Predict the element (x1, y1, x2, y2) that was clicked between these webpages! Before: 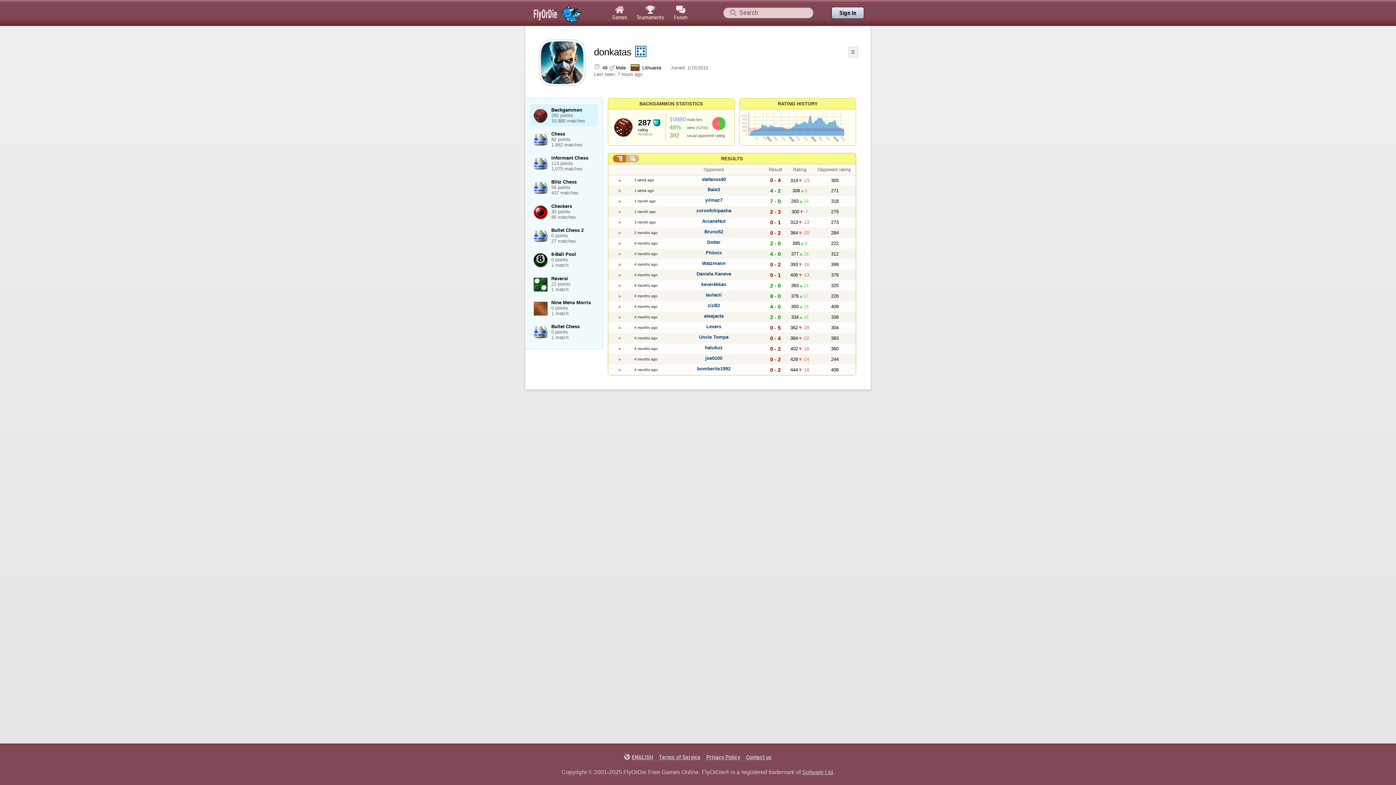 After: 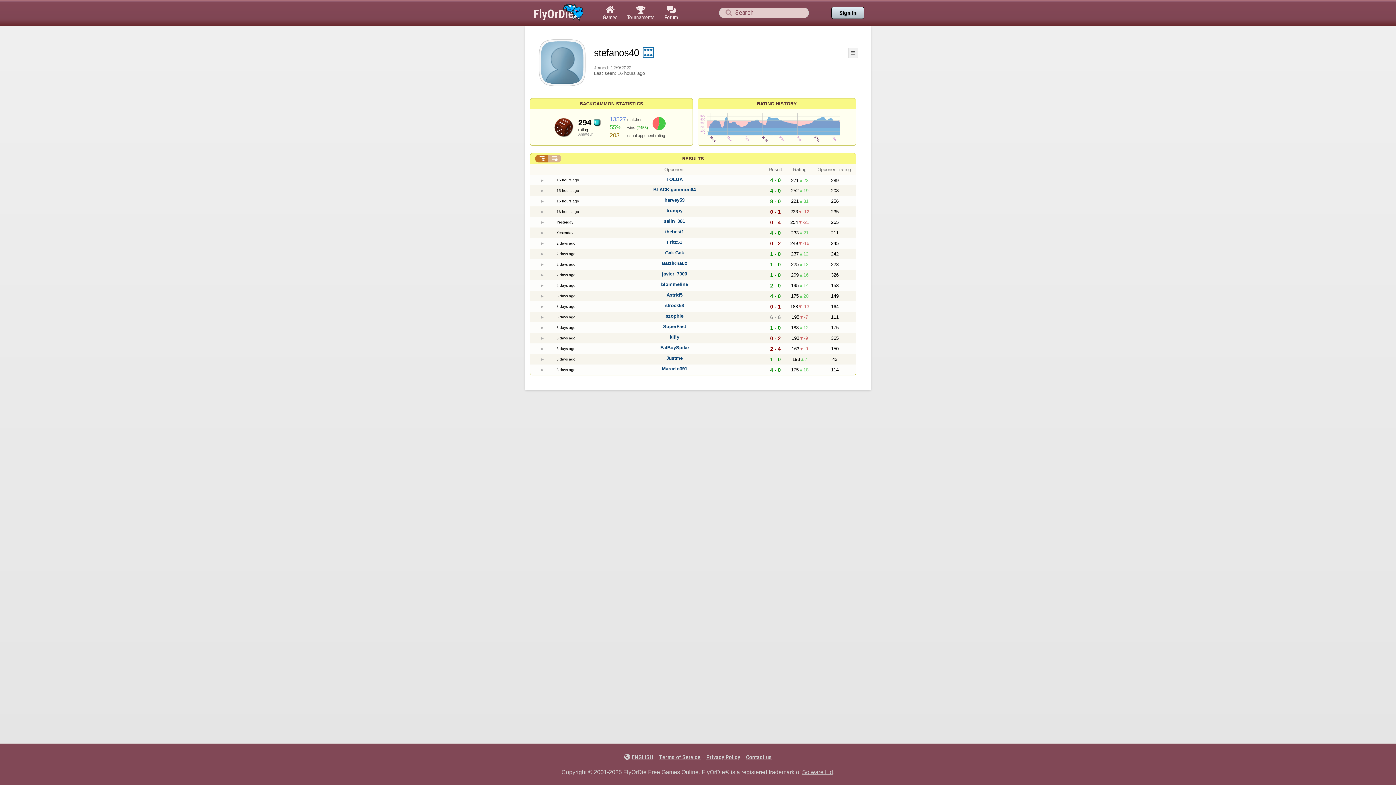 Action: label: stefanos40 bbox: (702, 176, 726, 182)